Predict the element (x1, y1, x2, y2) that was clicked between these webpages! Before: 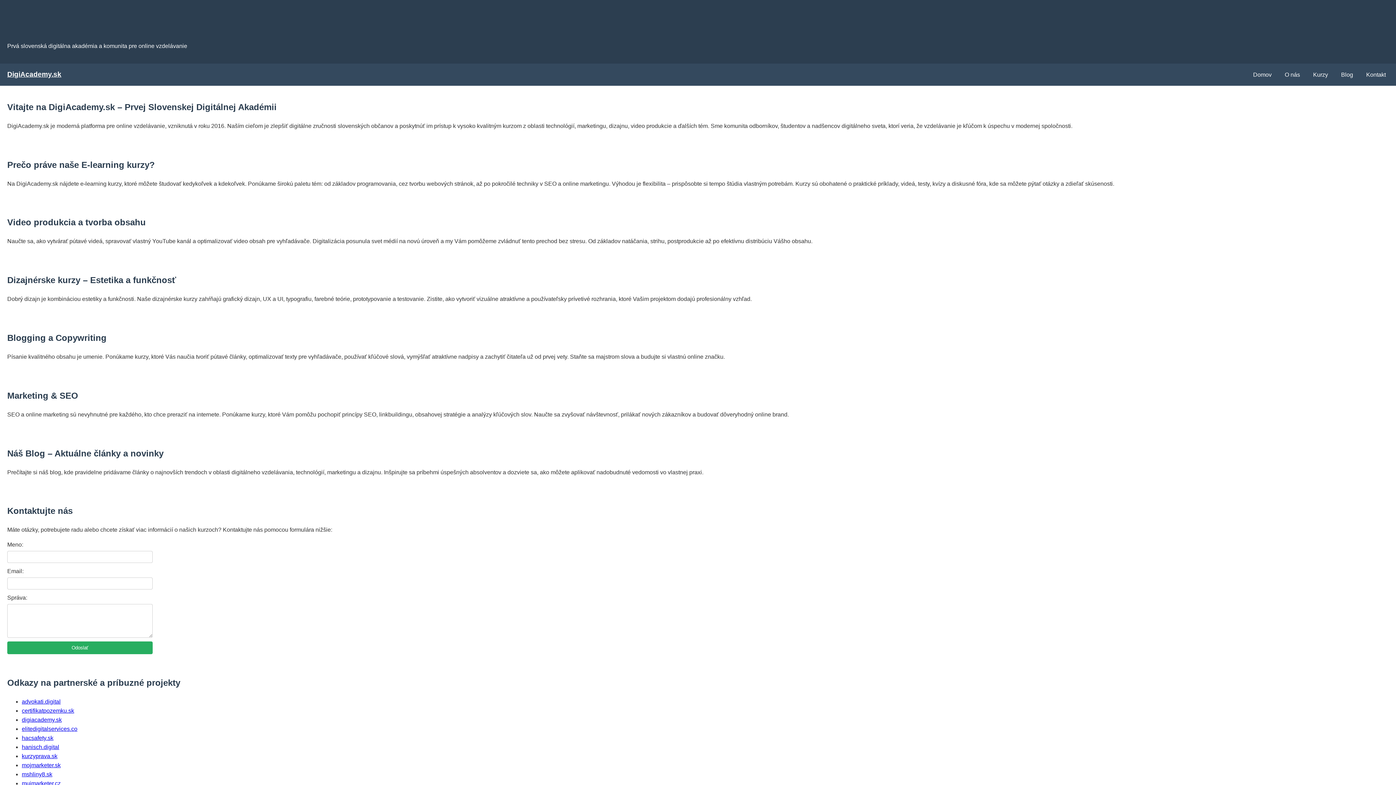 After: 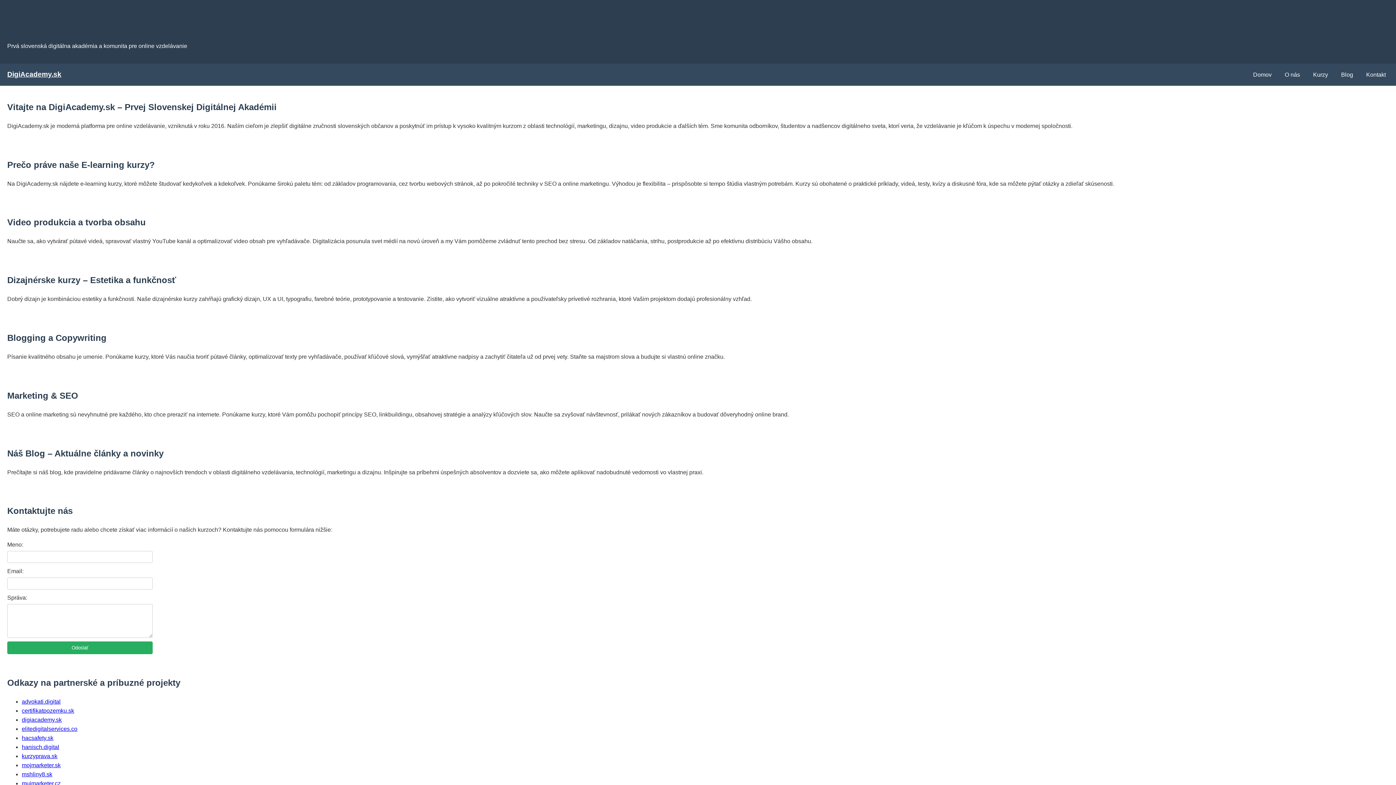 Action: label: kurzyprava.sk bbox: (21, 753, 57, 759)